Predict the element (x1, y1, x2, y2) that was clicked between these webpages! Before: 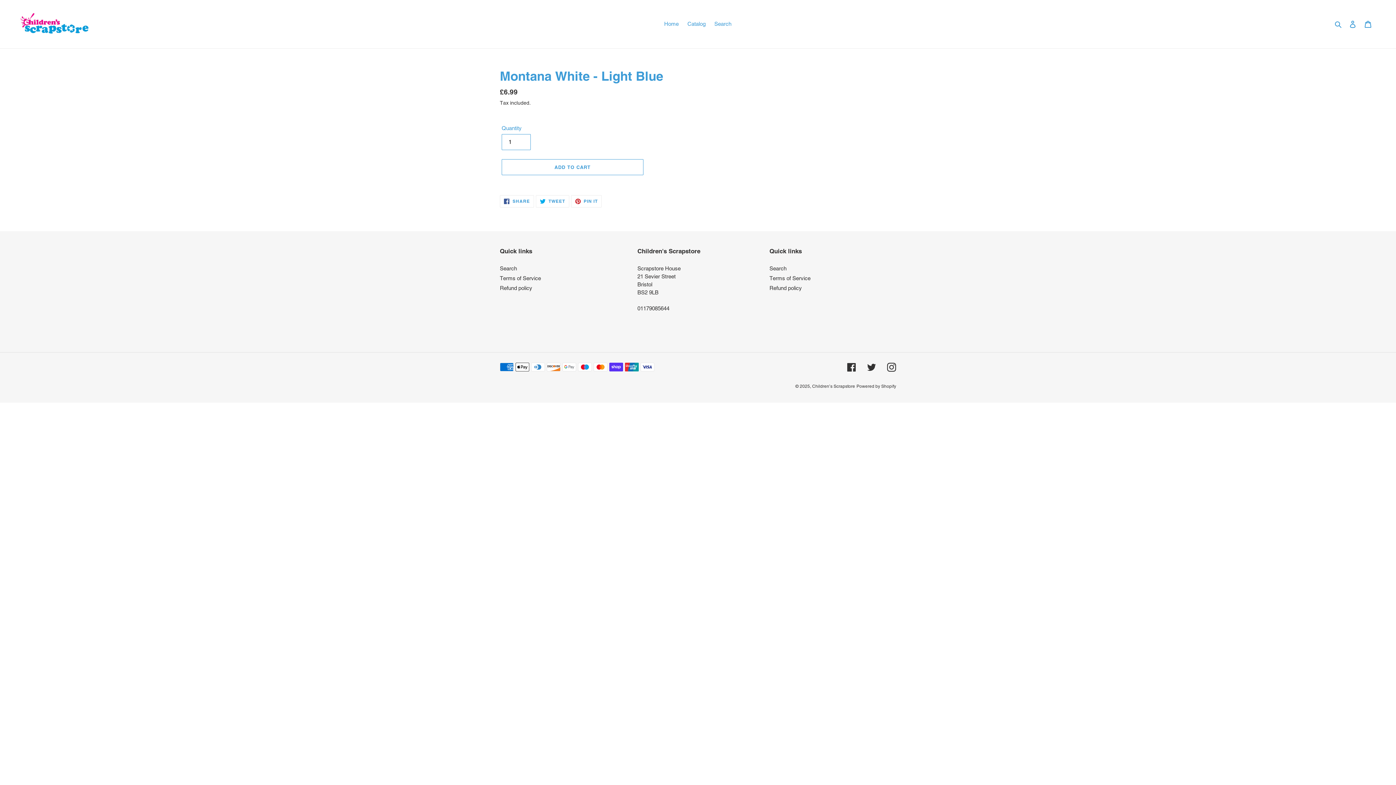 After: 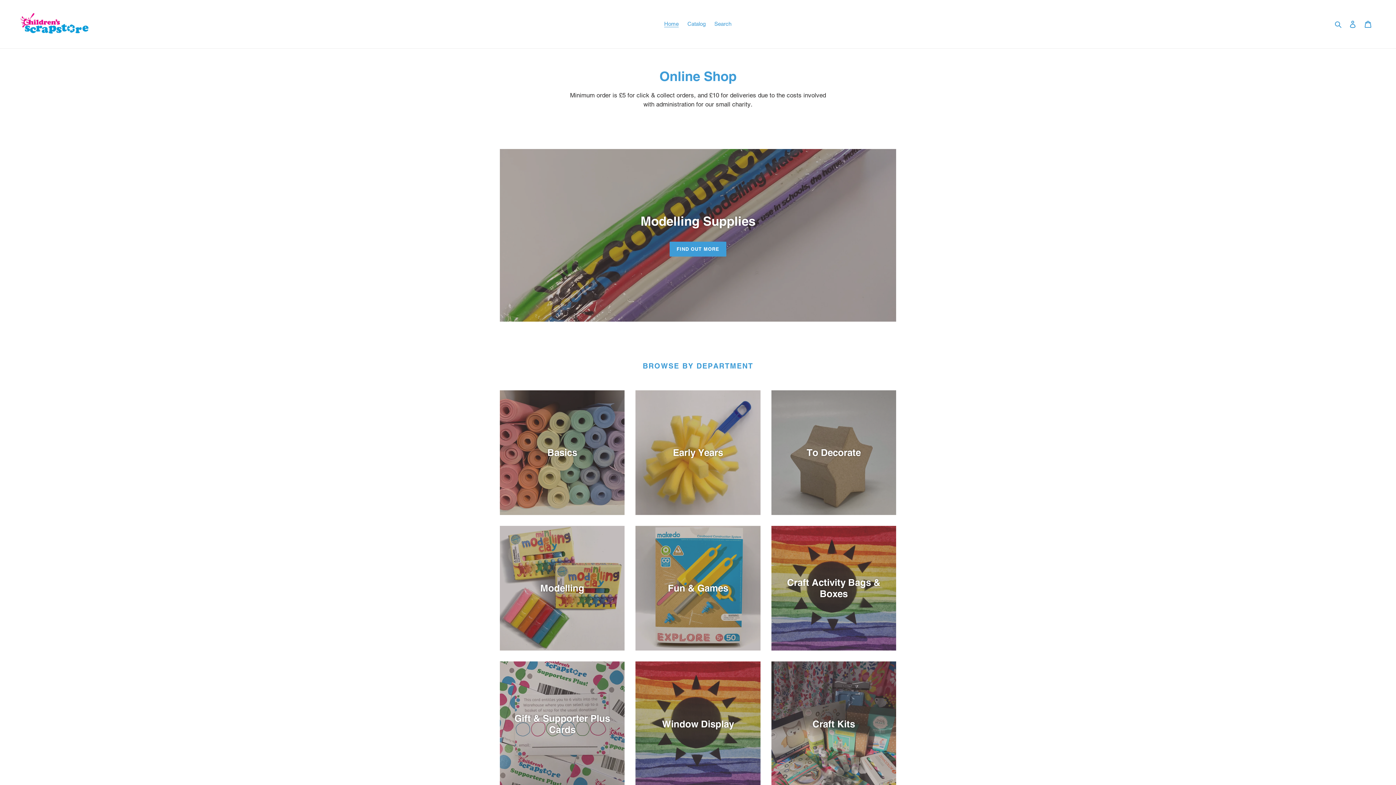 Action: bbox: (812, 384, 855, 389) label: Children’s Scrapstore